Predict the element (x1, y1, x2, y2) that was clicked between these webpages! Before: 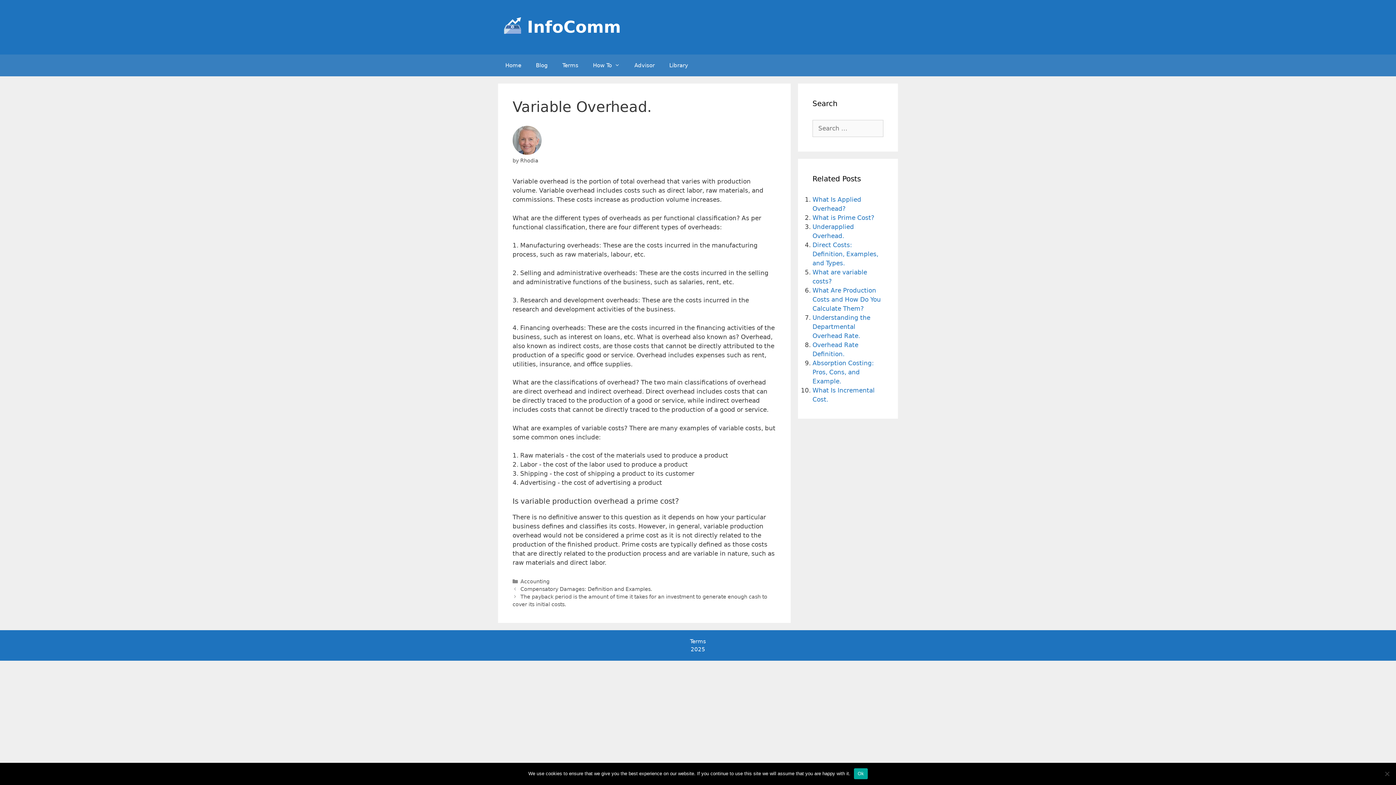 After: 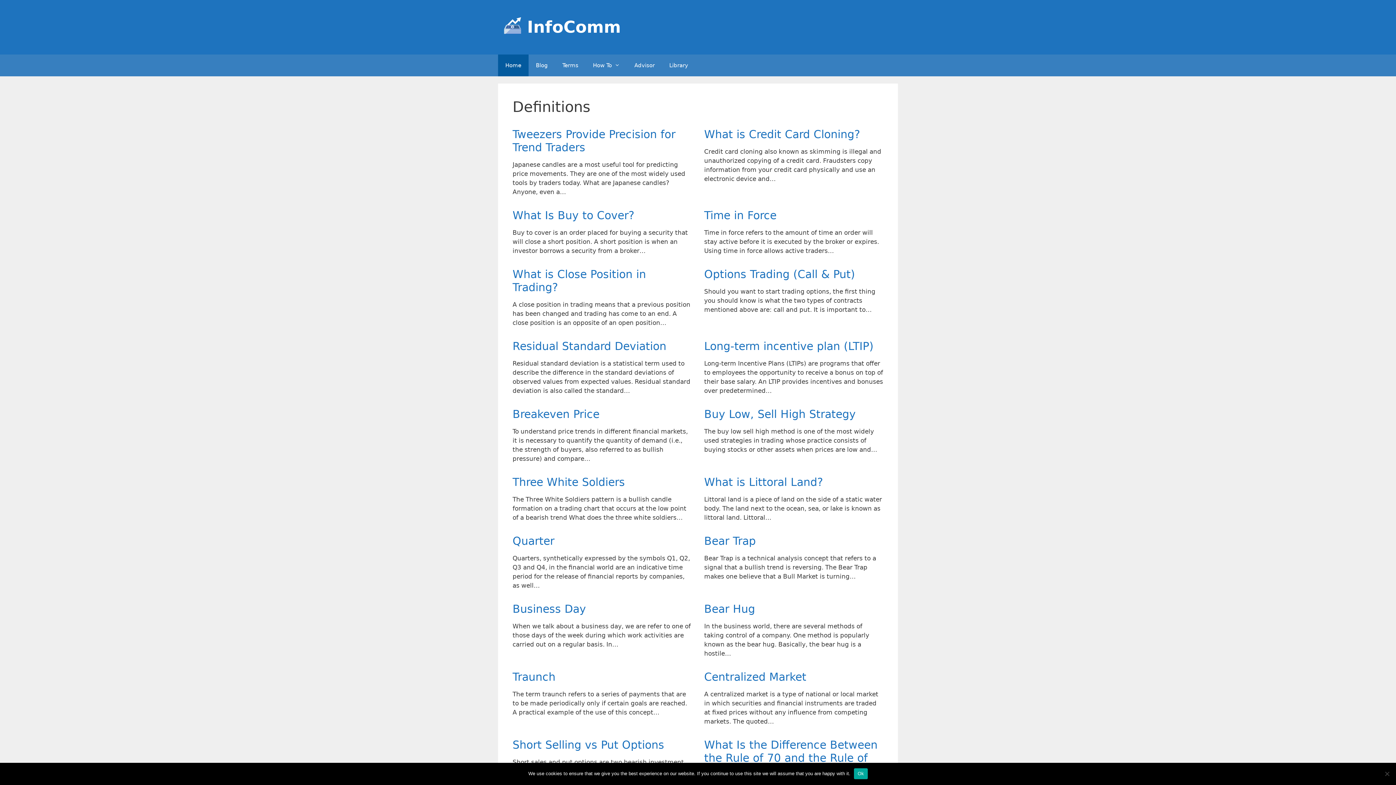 Action: label: Home bbox: (498, 54, 528, 76)